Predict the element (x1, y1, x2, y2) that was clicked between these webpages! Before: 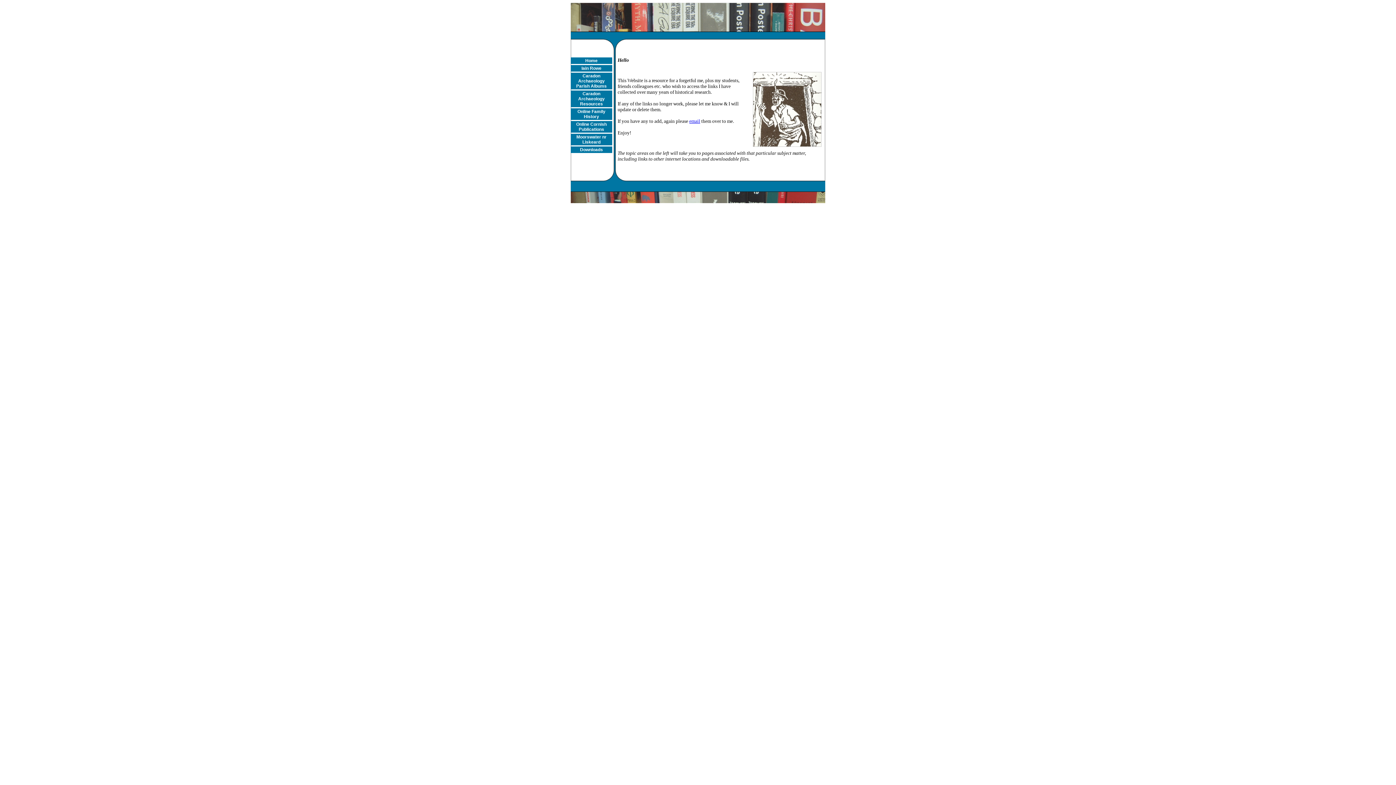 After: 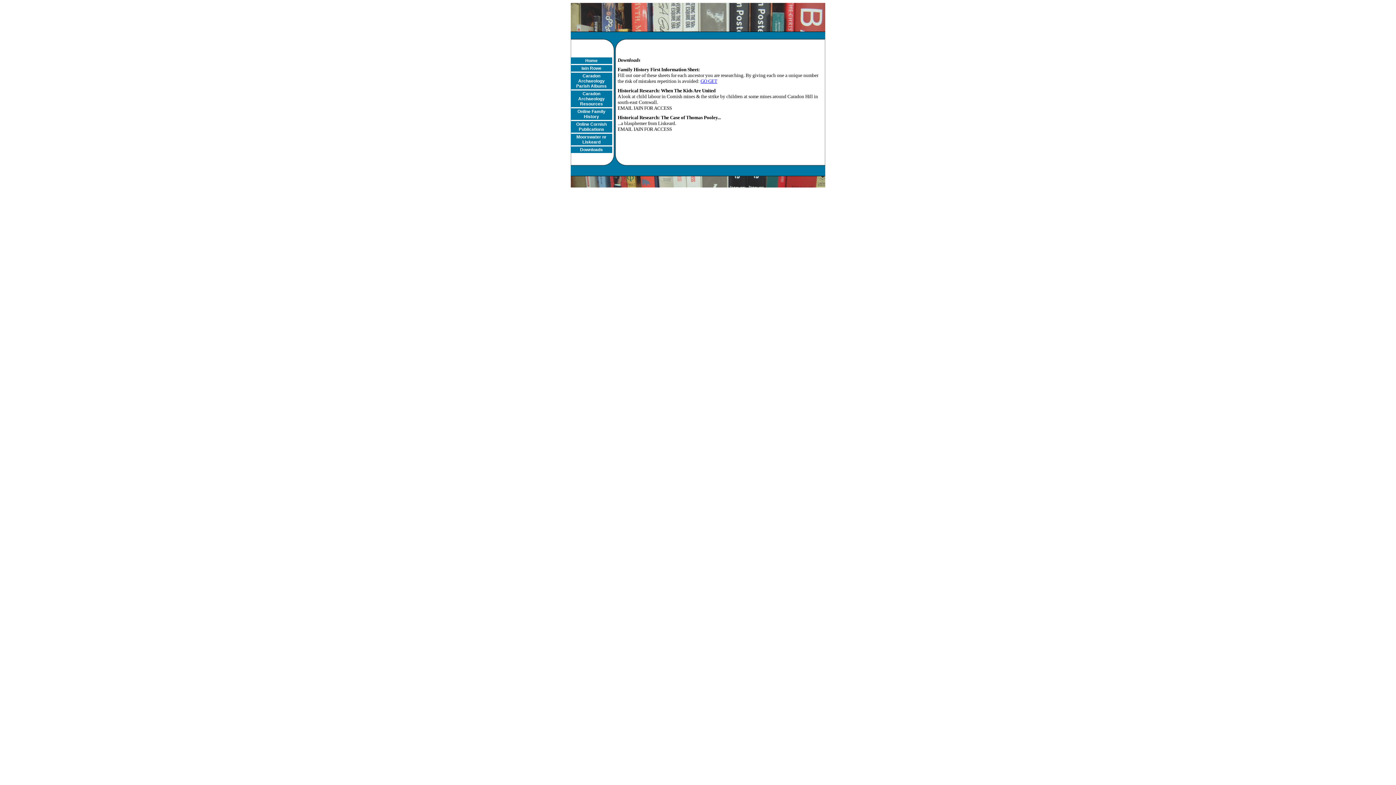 Action: label: Downloads bbox: (570, 146, 612, 153)